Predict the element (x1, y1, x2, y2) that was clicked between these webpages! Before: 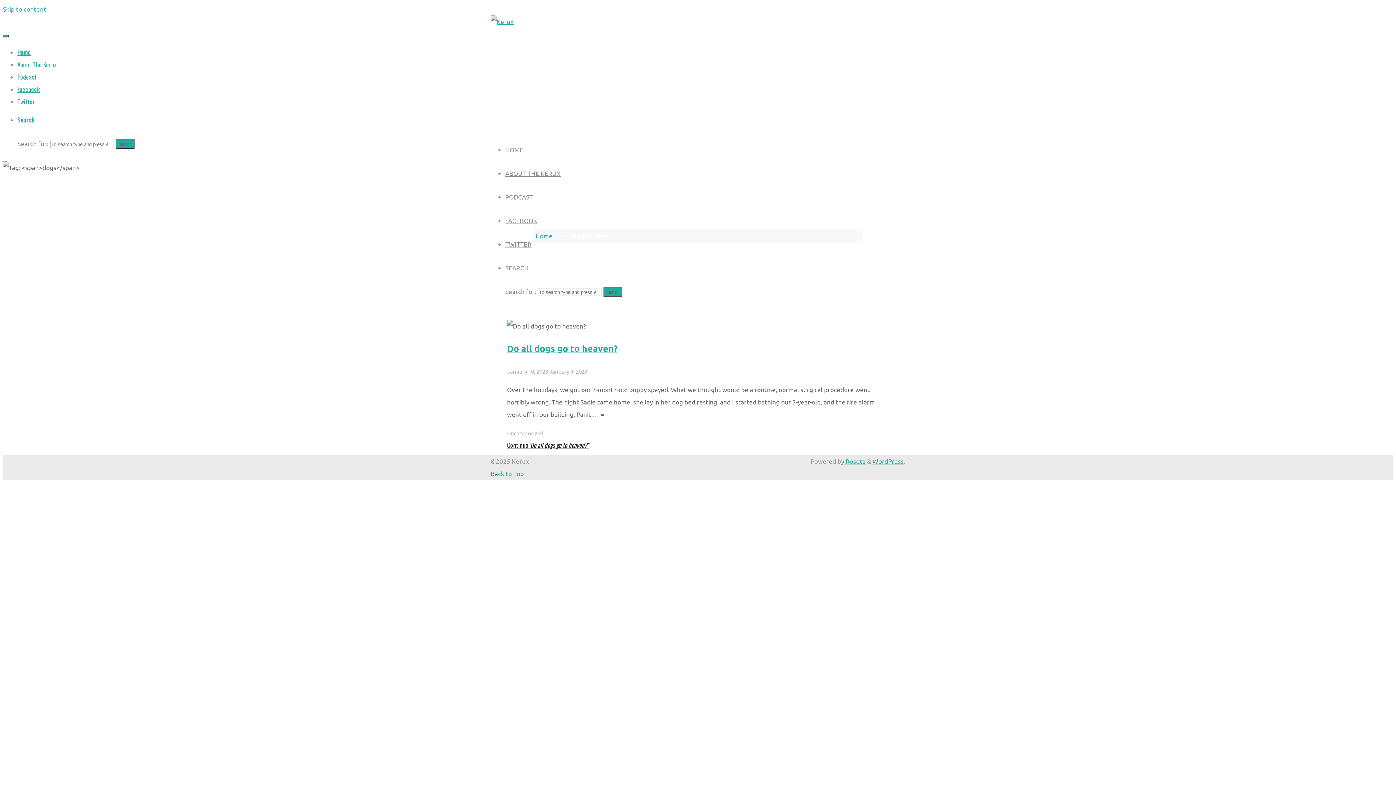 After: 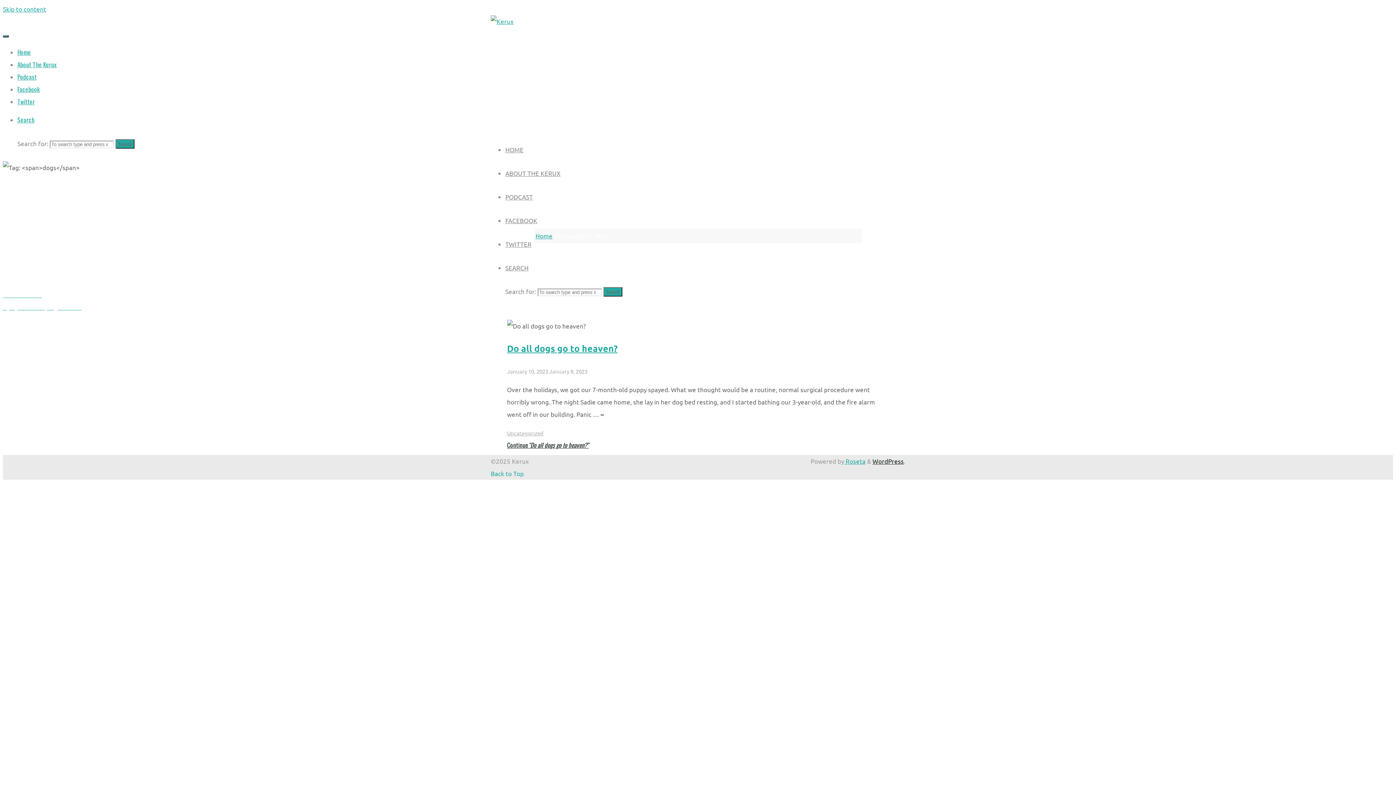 Action: bbox: (872, 457, 904, 465) label: WordPress